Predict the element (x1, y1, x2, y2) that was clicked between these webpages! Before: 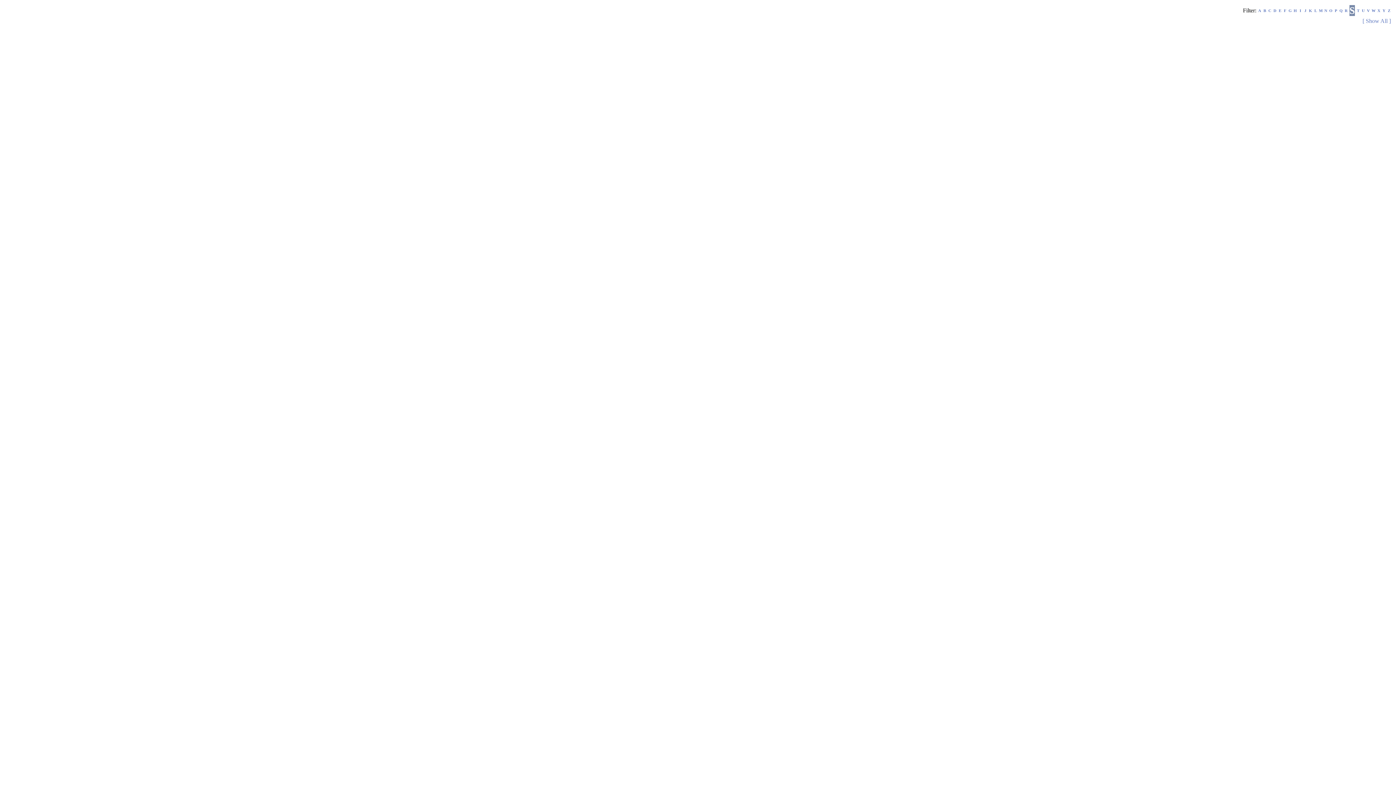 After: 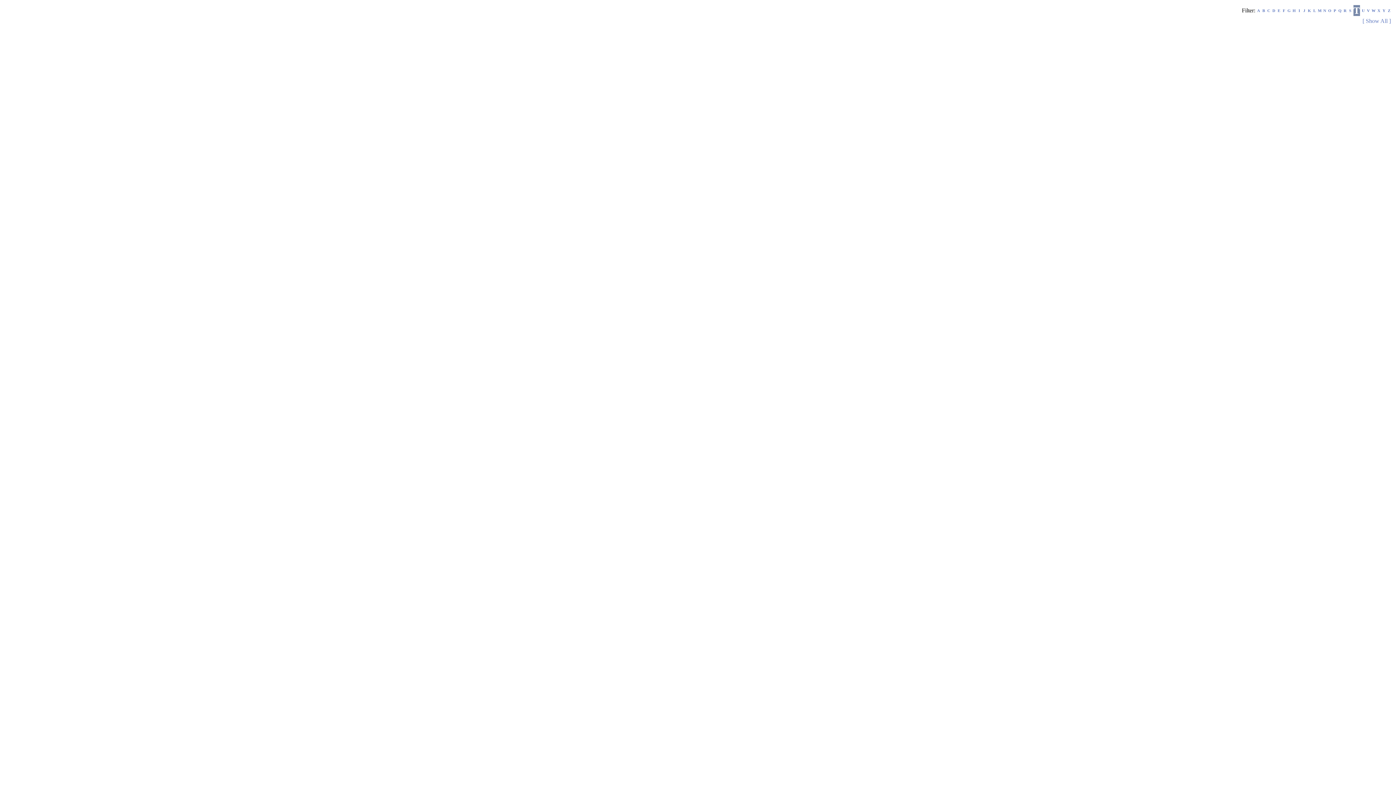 Action: bbox: (1357, 8, 1359, 12) label: T